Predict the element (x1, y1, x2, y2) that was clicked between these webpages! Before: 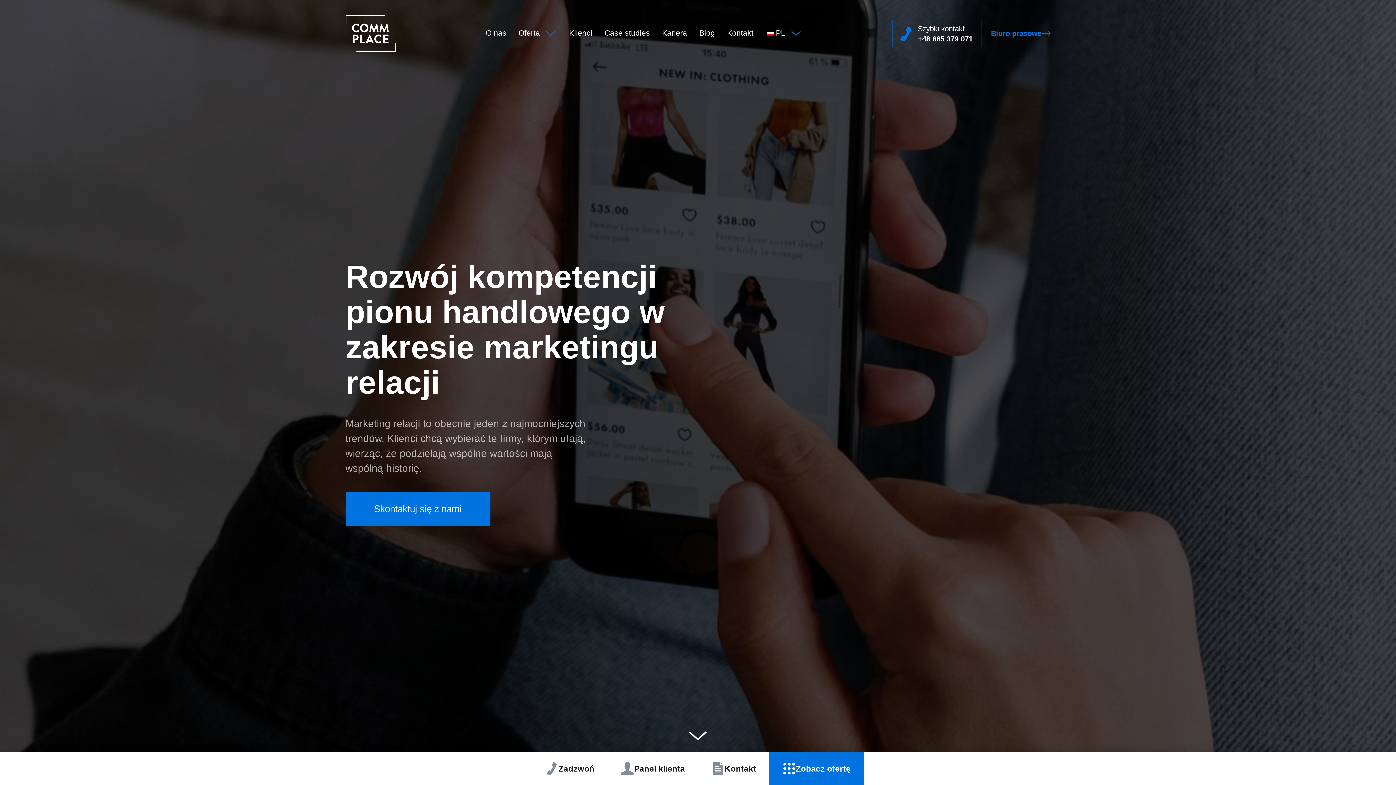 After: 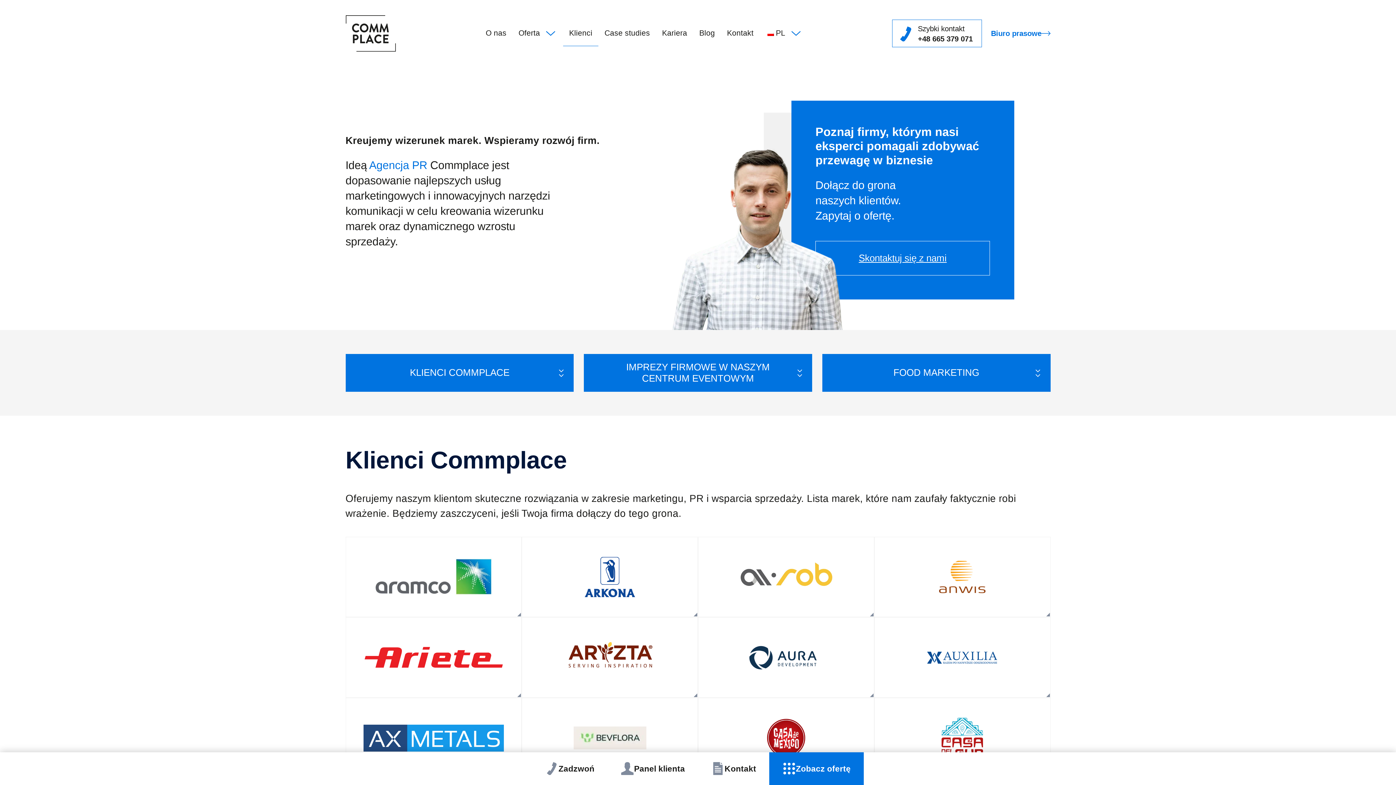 Action: label: Klienci bbox: (563, 20, 598, 46)